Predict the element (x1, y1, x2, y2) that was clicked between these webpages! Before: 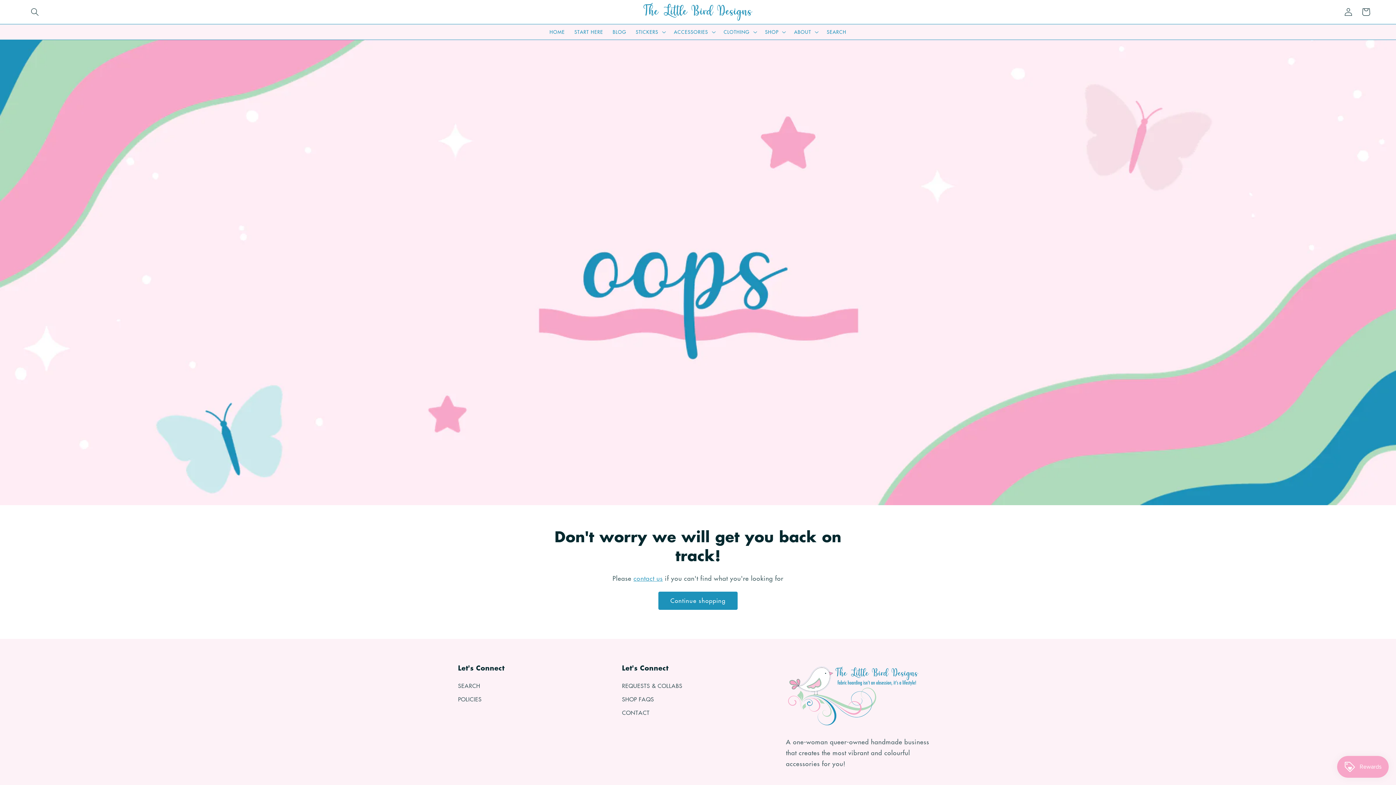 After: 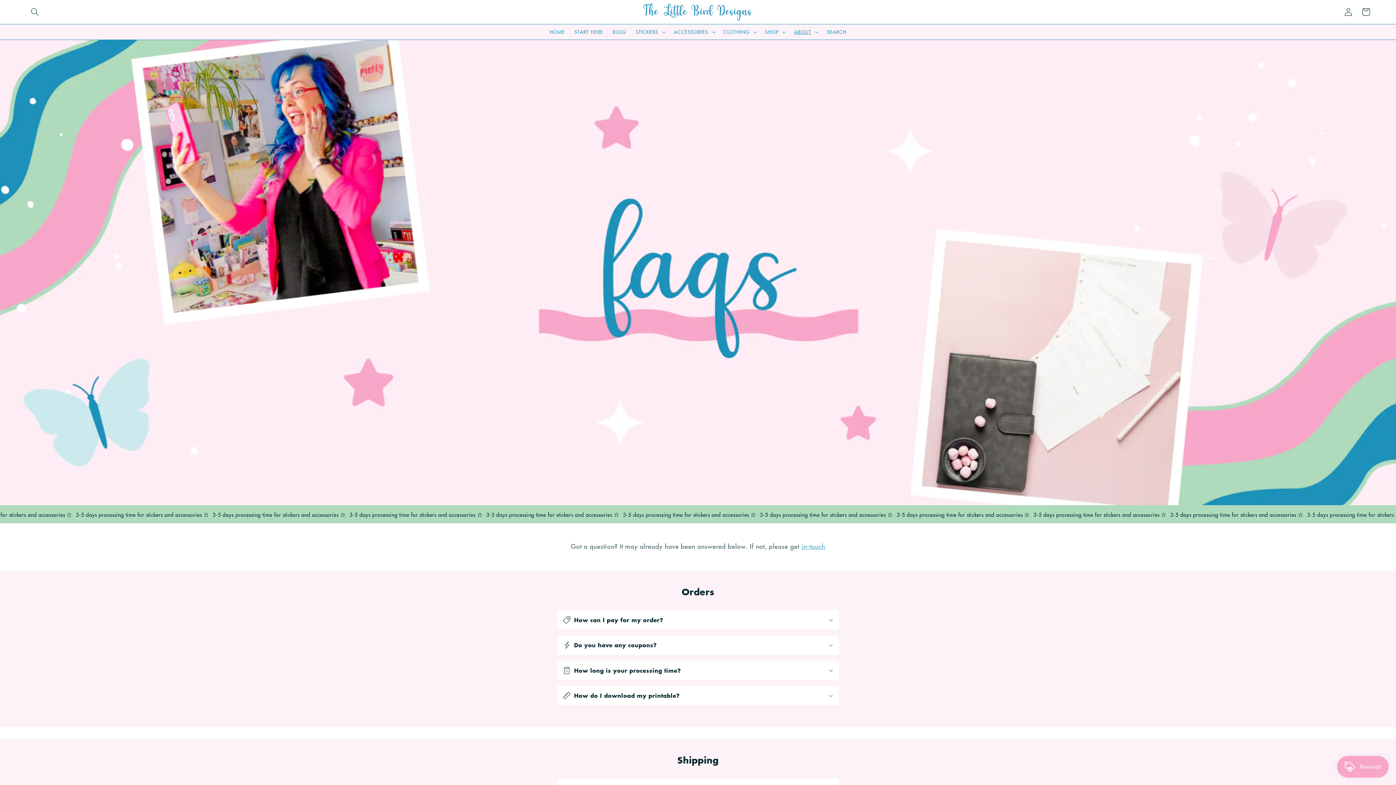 Action: bbox: (622, 692, 654, 706) label: SHOP FAQS